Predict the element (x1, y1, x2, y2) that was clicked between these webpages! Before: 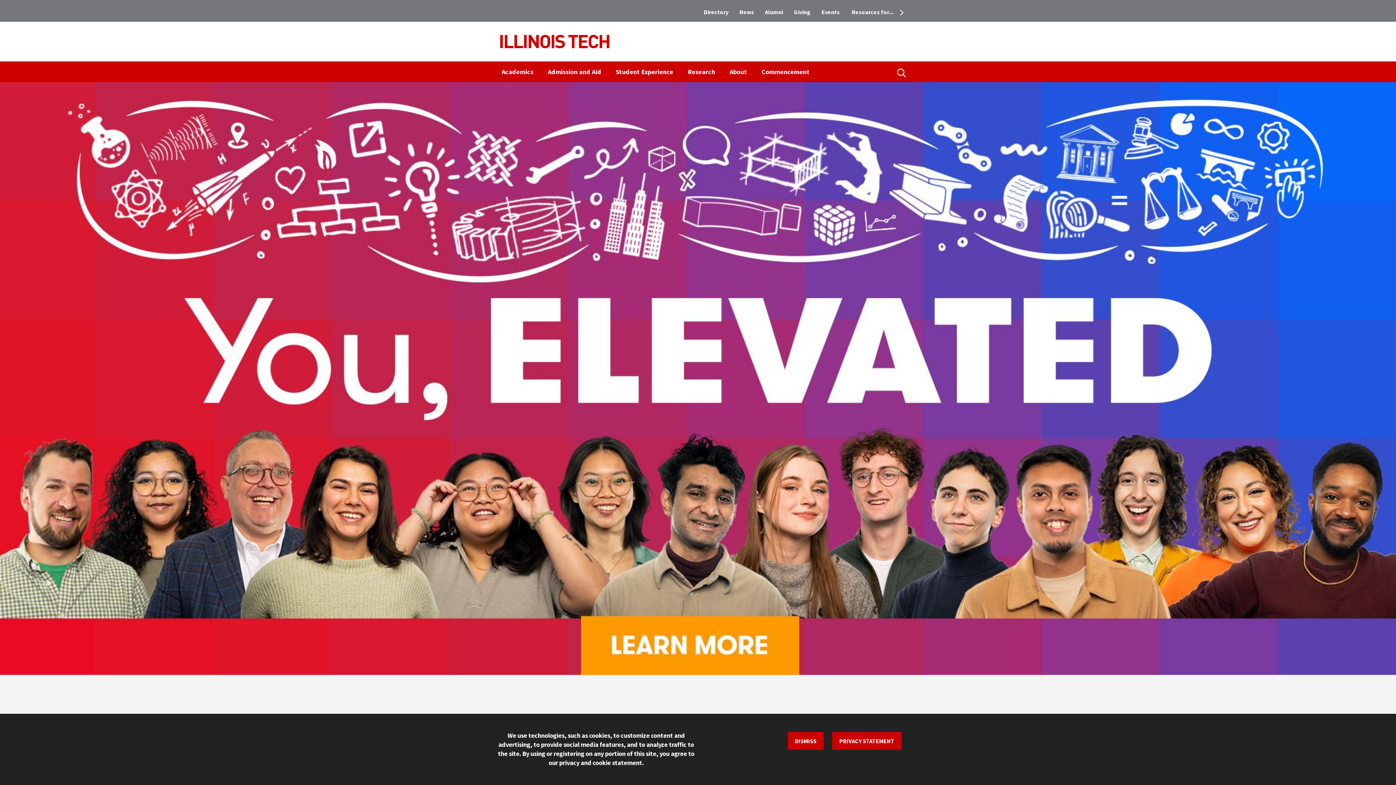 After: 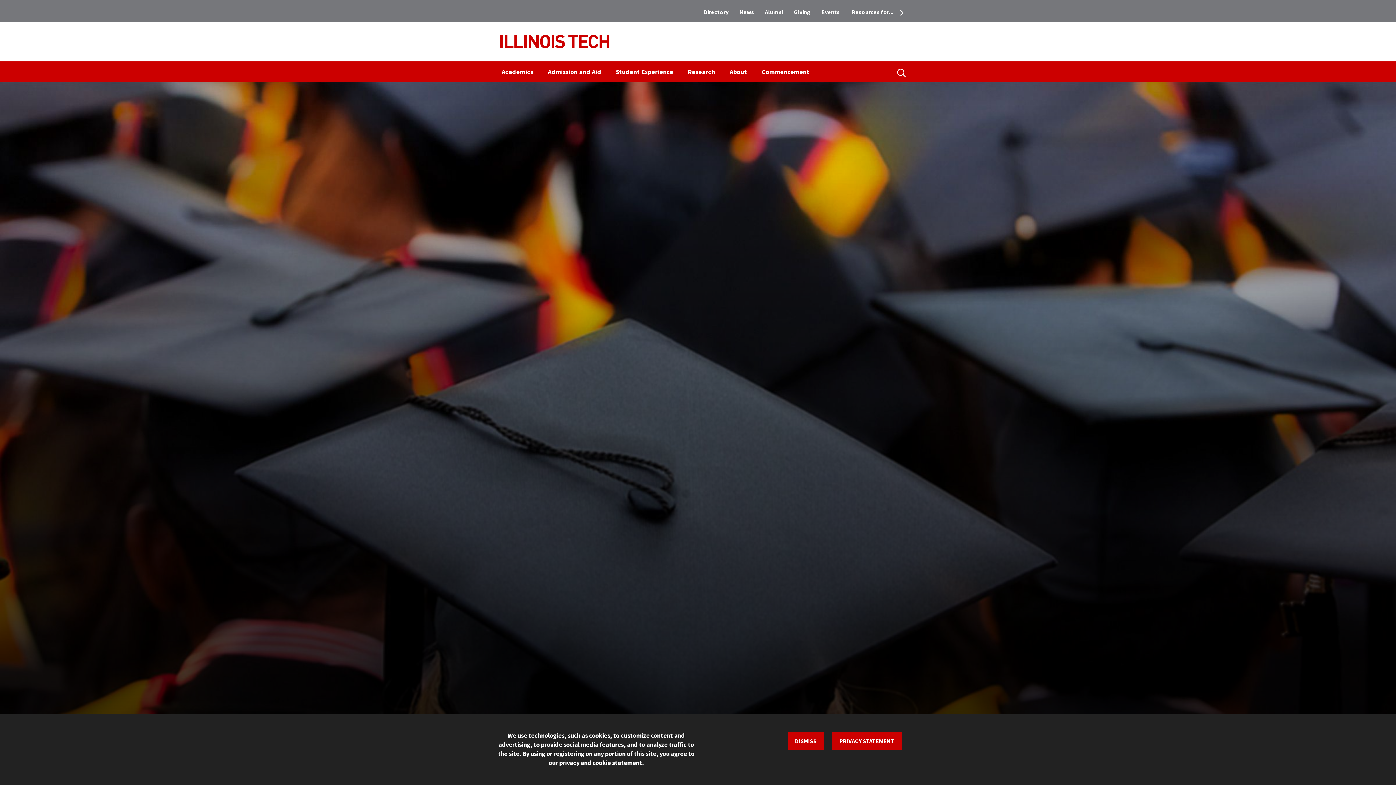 Action: bbox: (754, 61, 817, 82) label: Commencement